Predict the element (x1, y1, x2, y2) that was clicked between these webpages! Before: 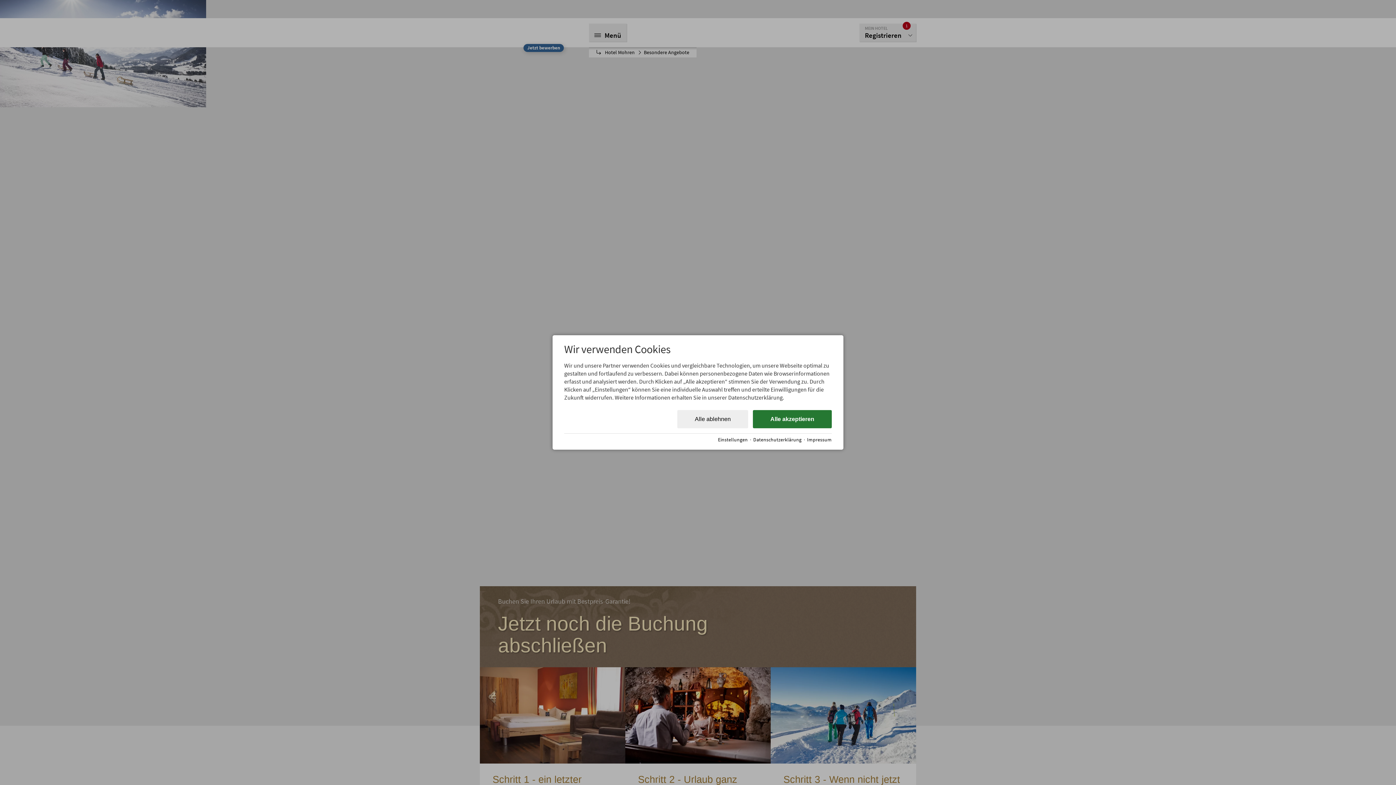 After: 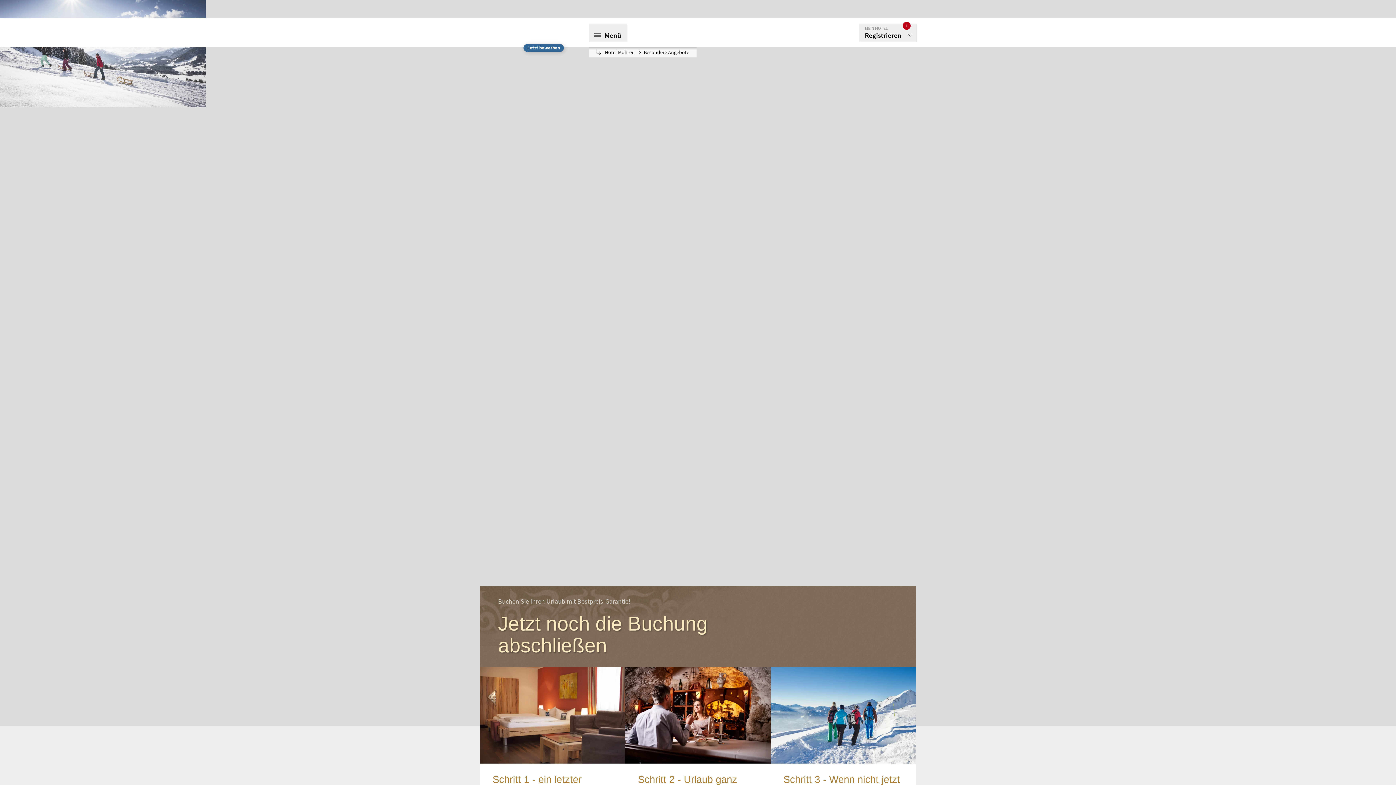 Action: label: Alle akzeptieren bbox: (753, 410, 832, 428)